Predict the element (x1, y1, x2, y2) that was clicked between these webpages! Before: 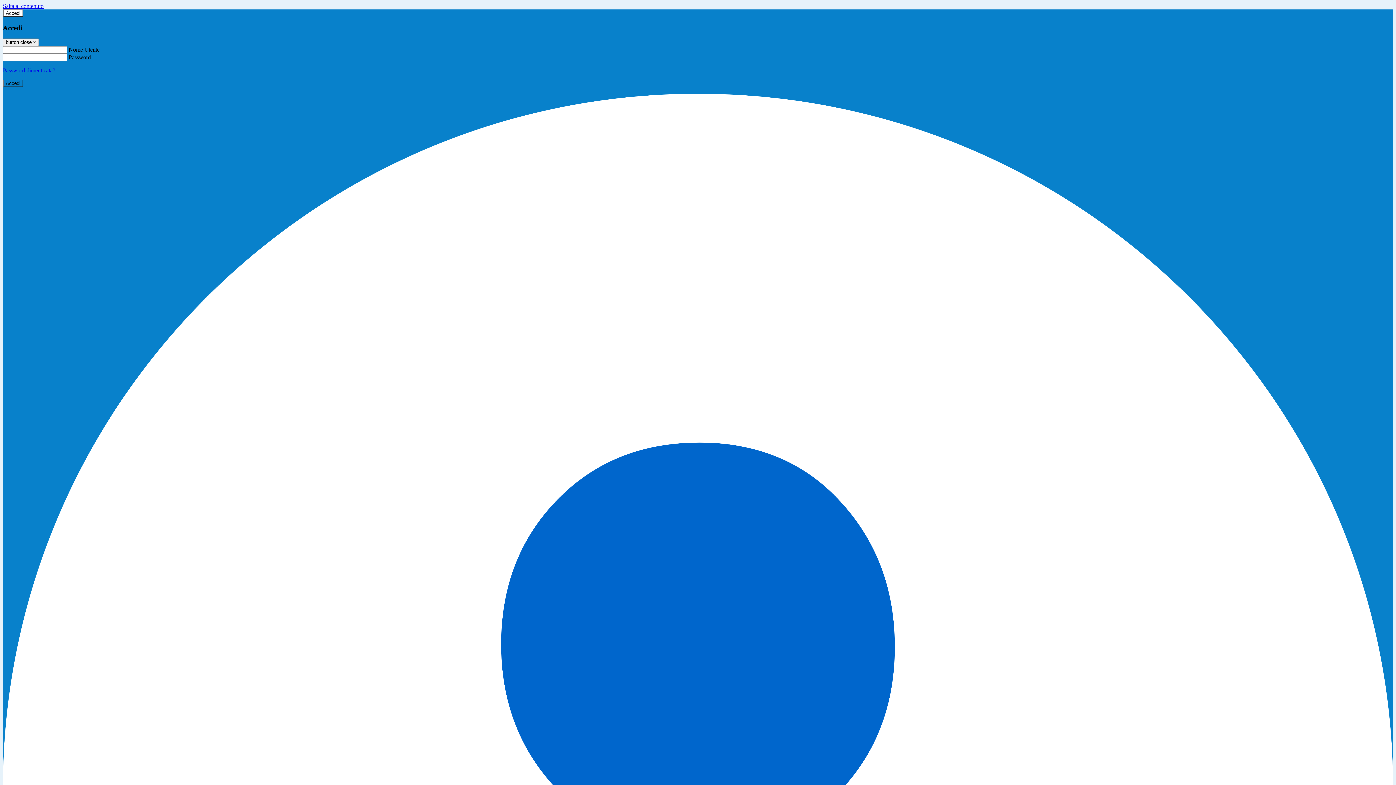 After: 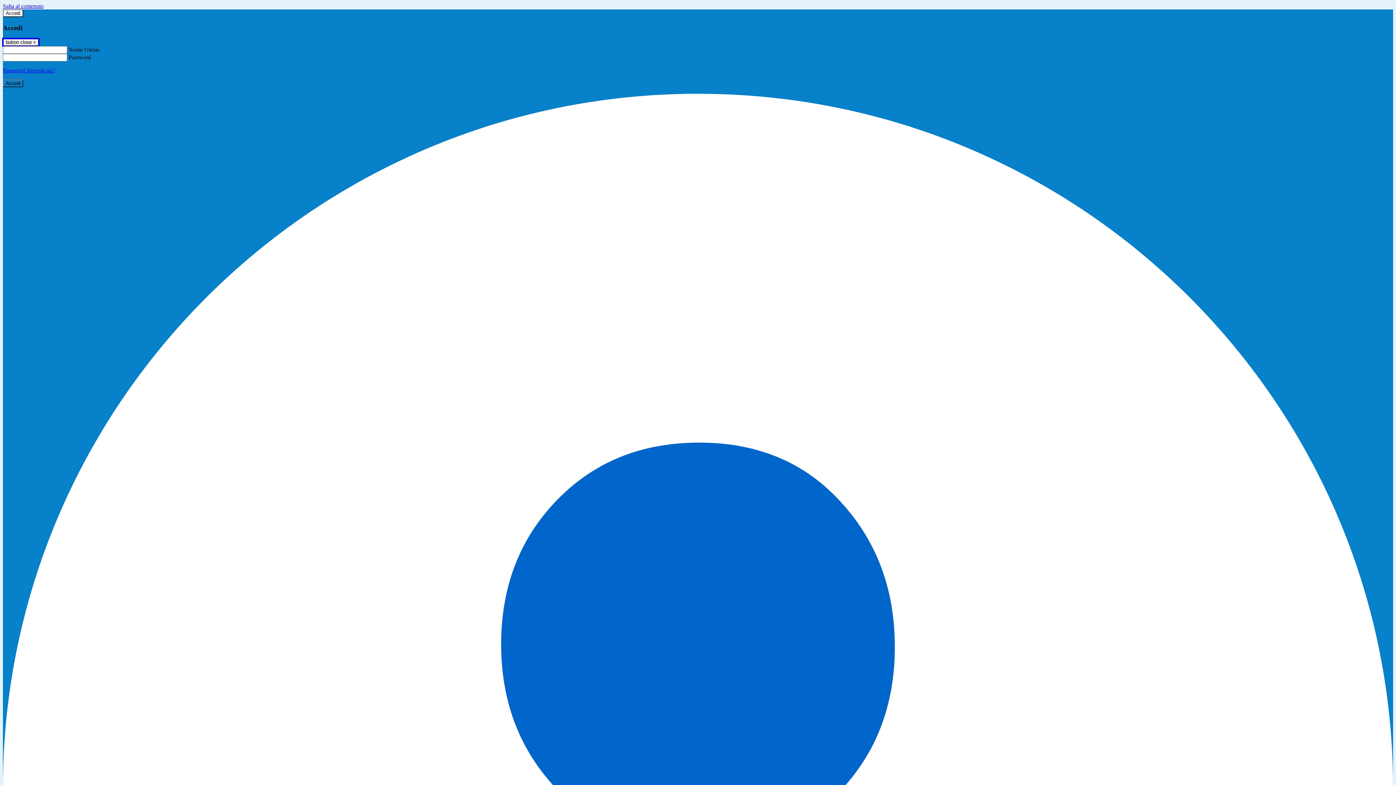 Action: bbox: (2, 38, 38, 46) label: Close